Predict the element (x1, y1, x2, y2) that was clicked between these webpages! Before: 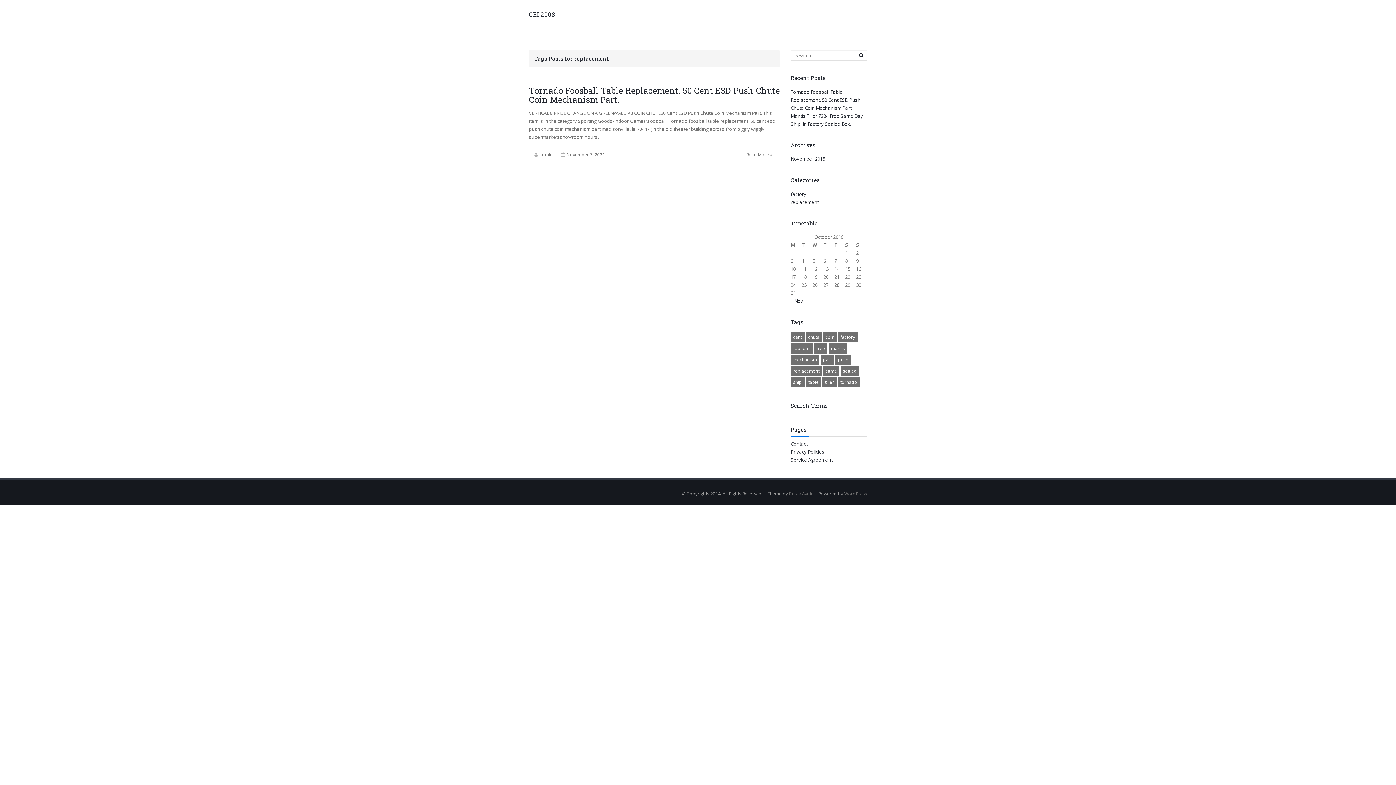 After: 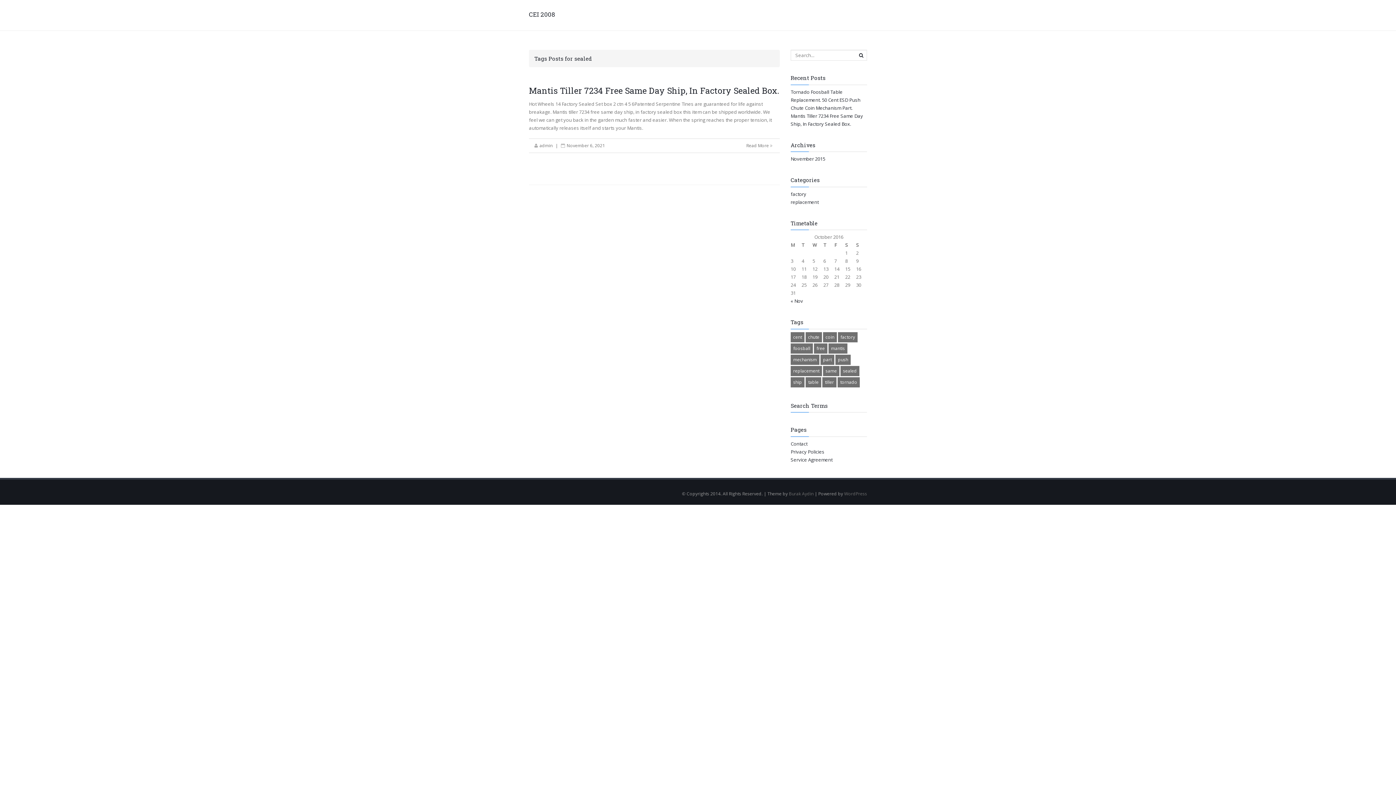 Action: label: sealed bbox: (840, 366, 859, 376)